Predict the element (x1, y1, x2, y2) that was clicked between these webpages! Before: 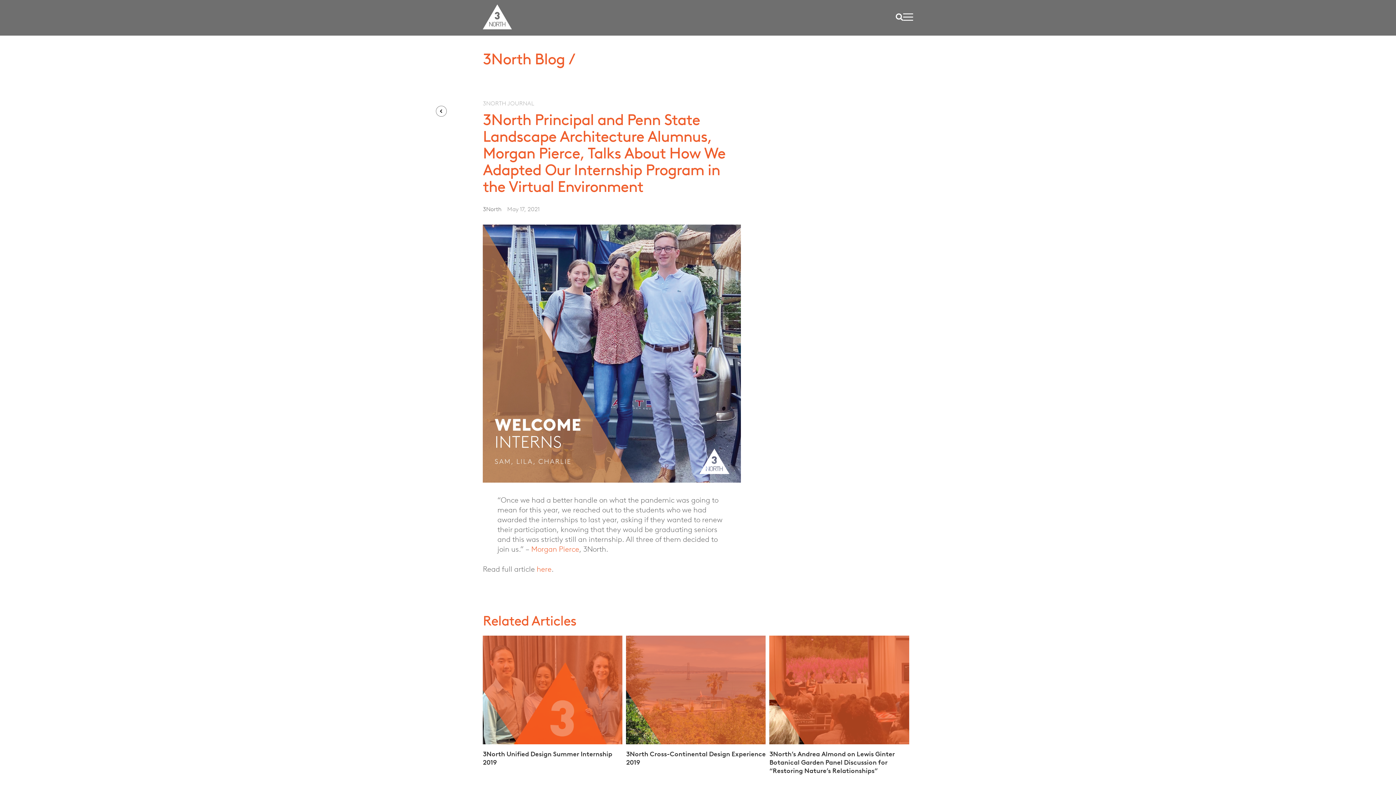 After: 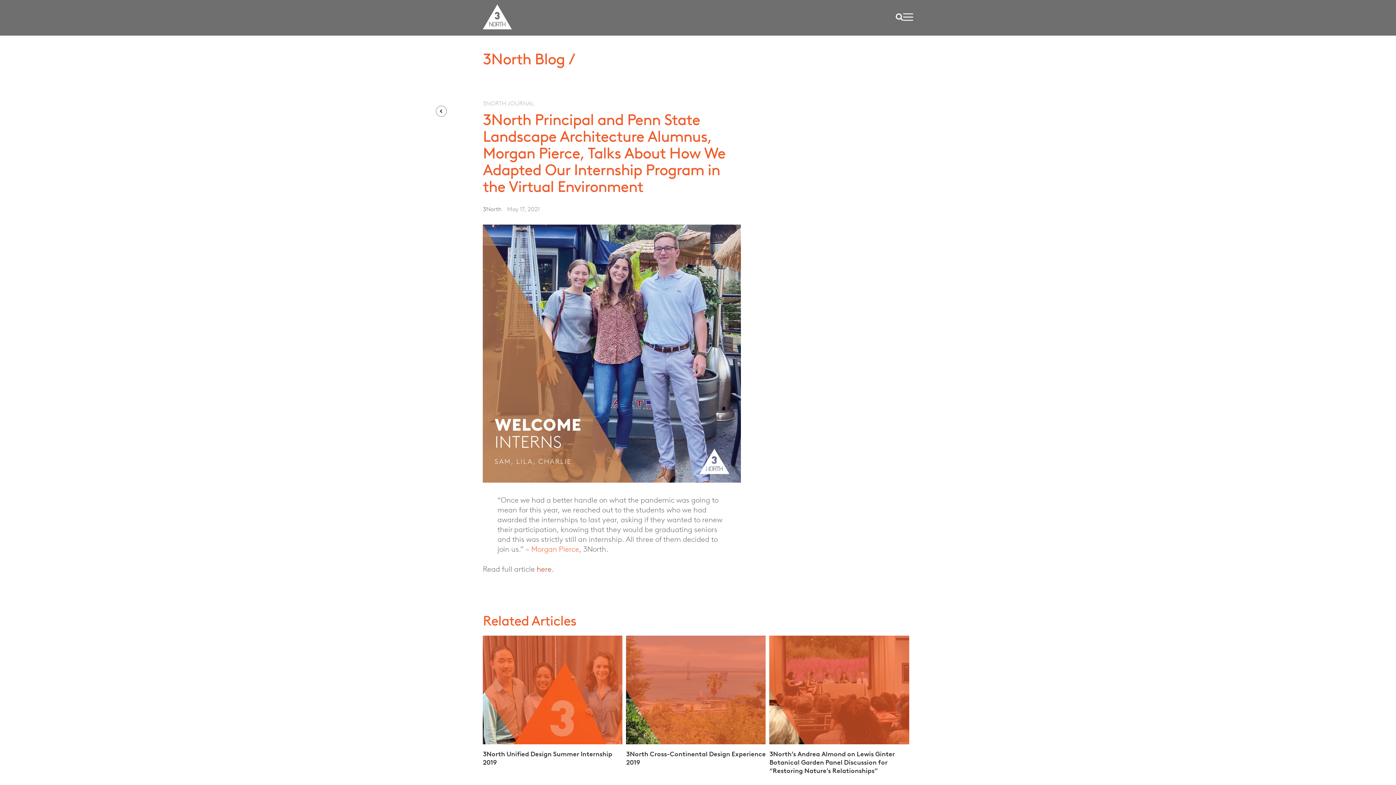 Action: label: here bbox: (536, 565, 551, 573)